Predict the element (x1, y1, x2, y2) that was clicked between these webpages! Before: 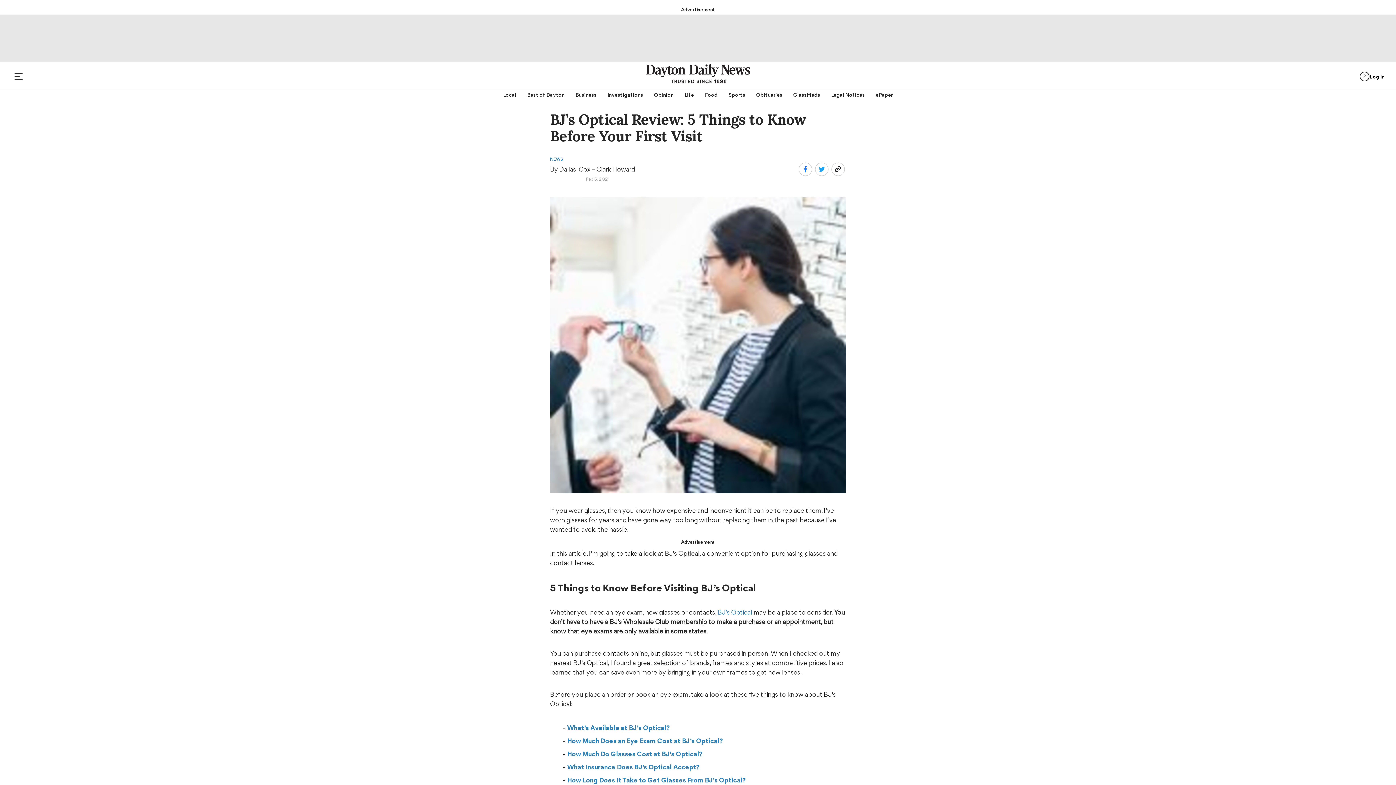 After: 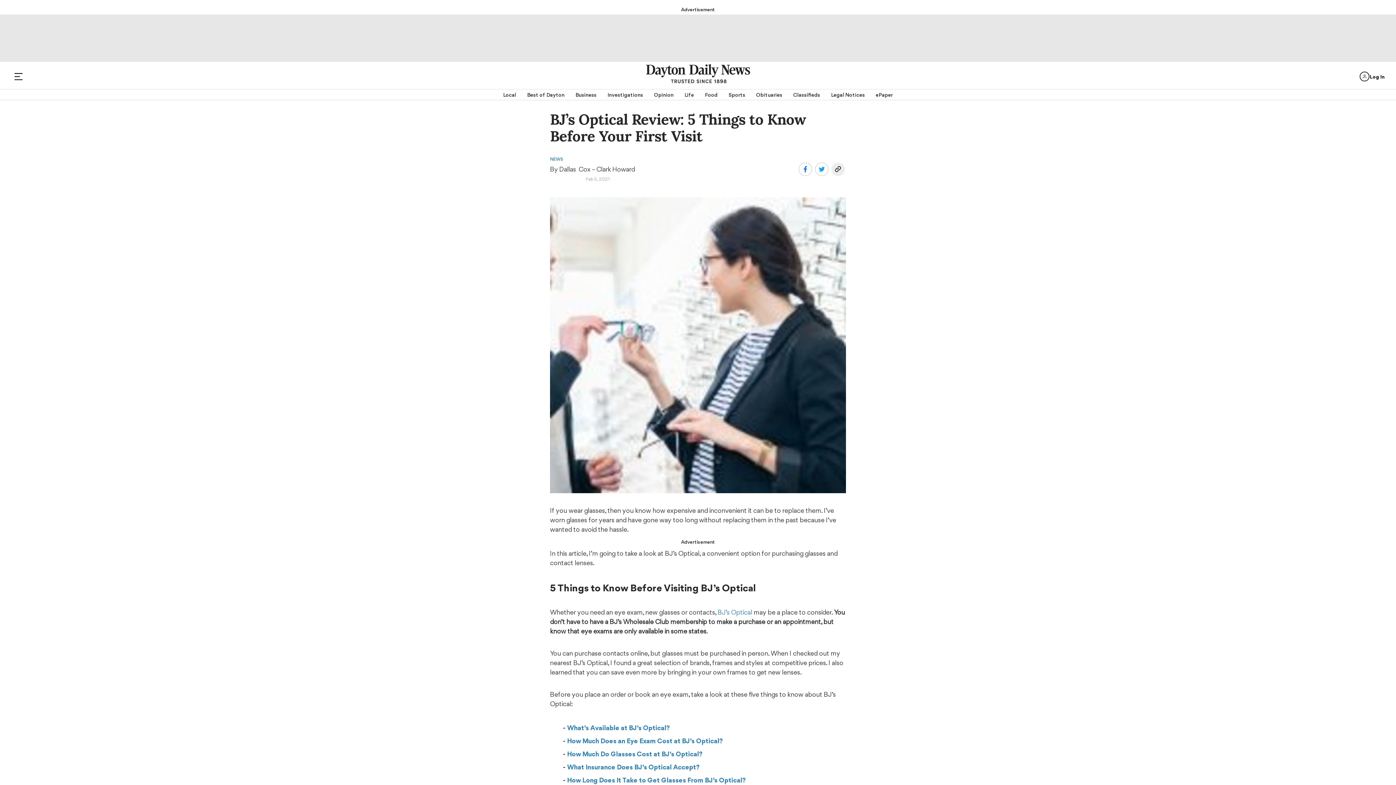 Action: bbox: (831, 162, 844, 176)